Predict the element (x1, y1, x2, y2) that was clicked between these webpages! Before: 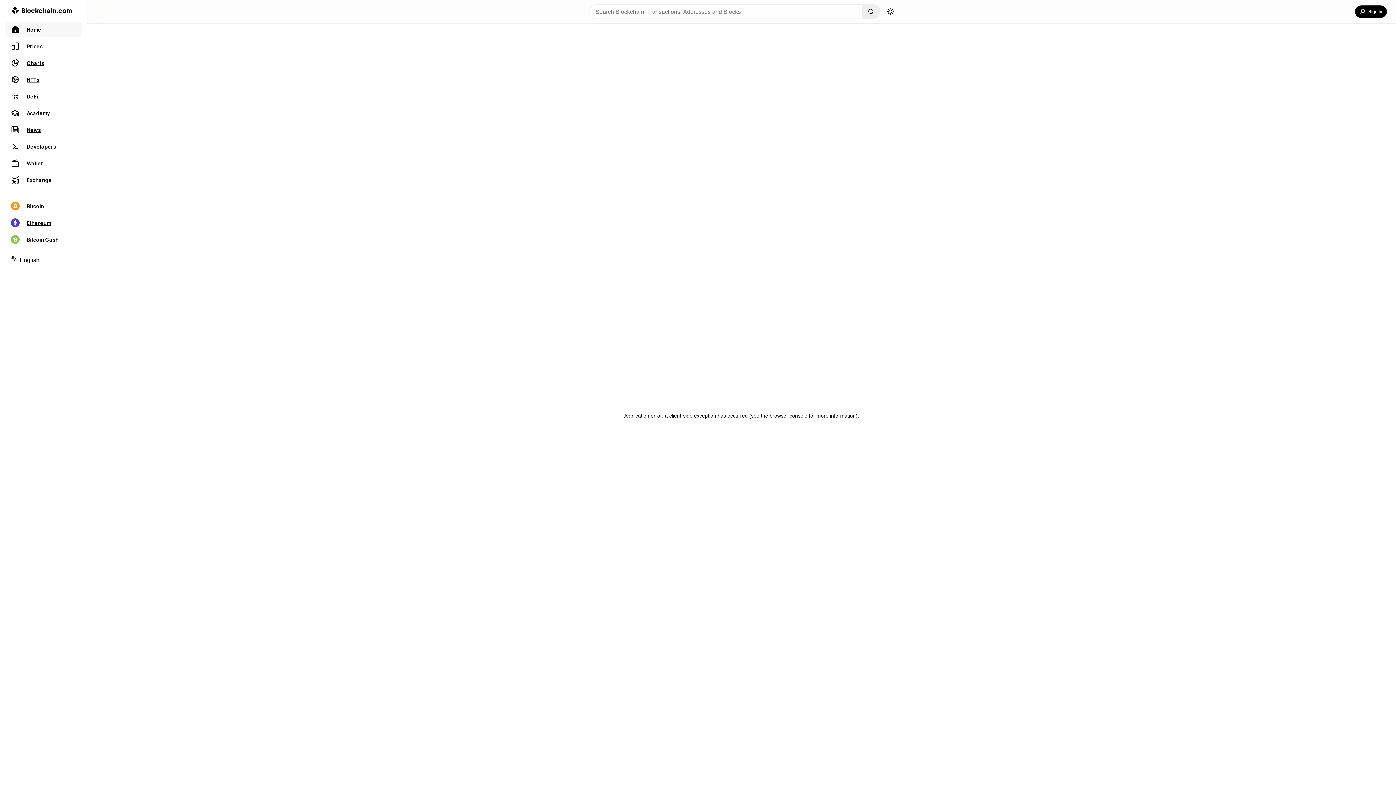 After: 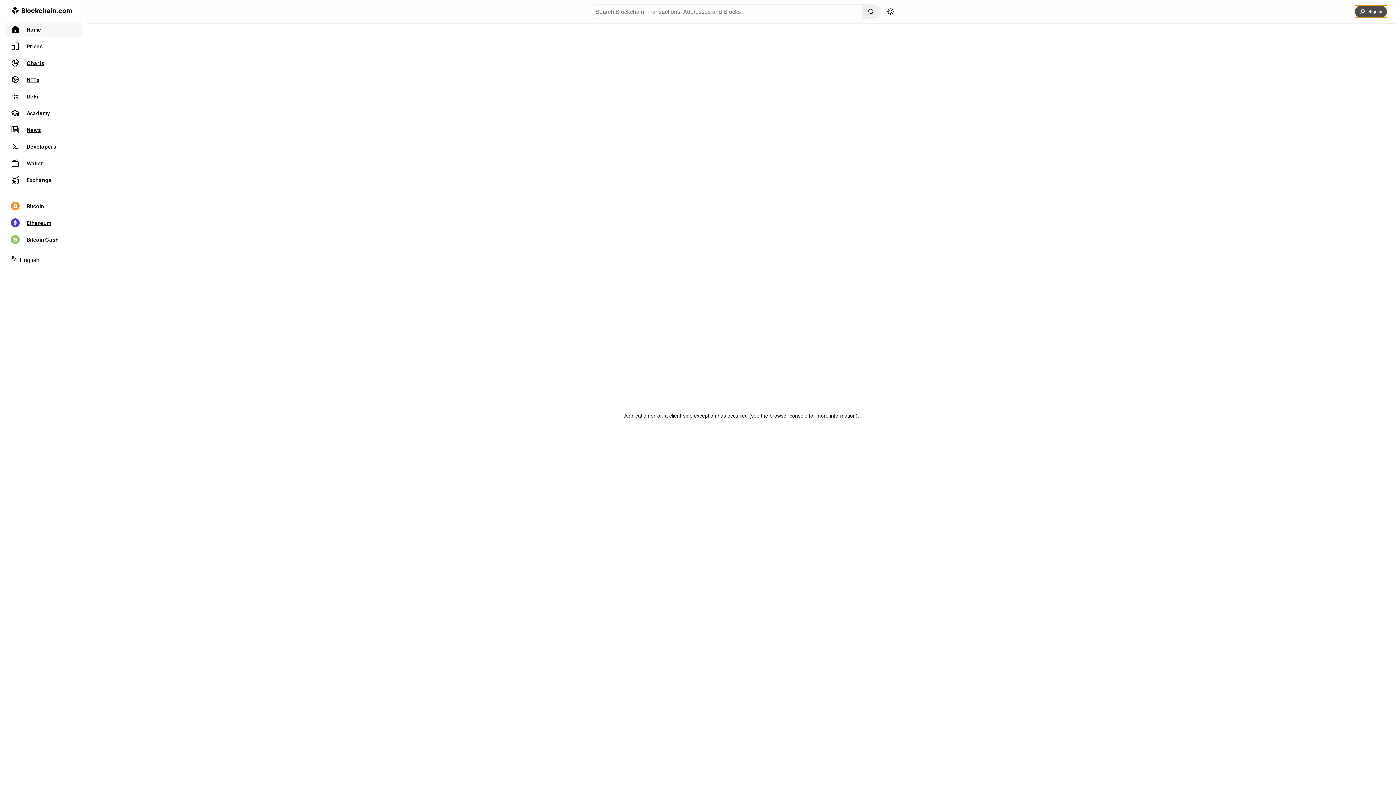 Action: bbox: (1355, 5, 1387, 17) label: Sign In